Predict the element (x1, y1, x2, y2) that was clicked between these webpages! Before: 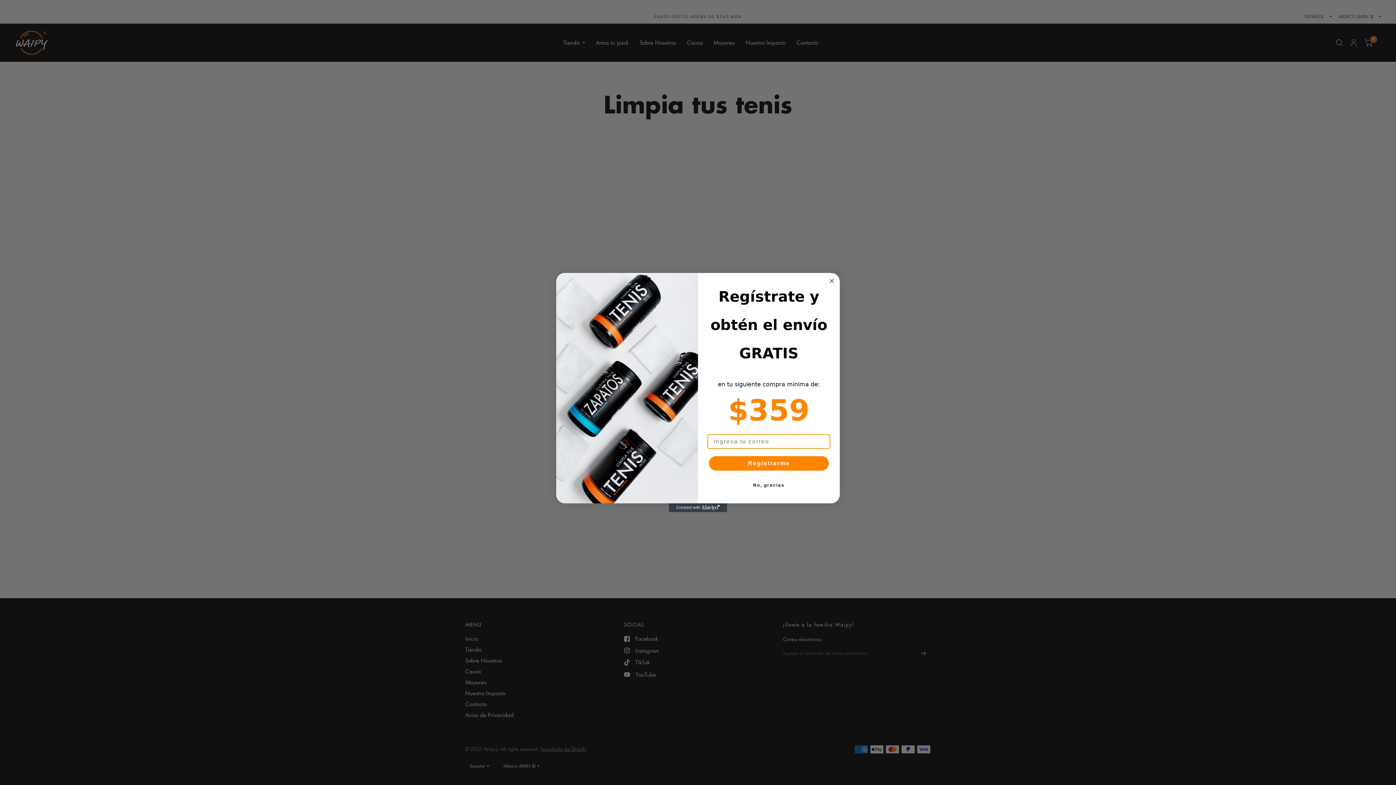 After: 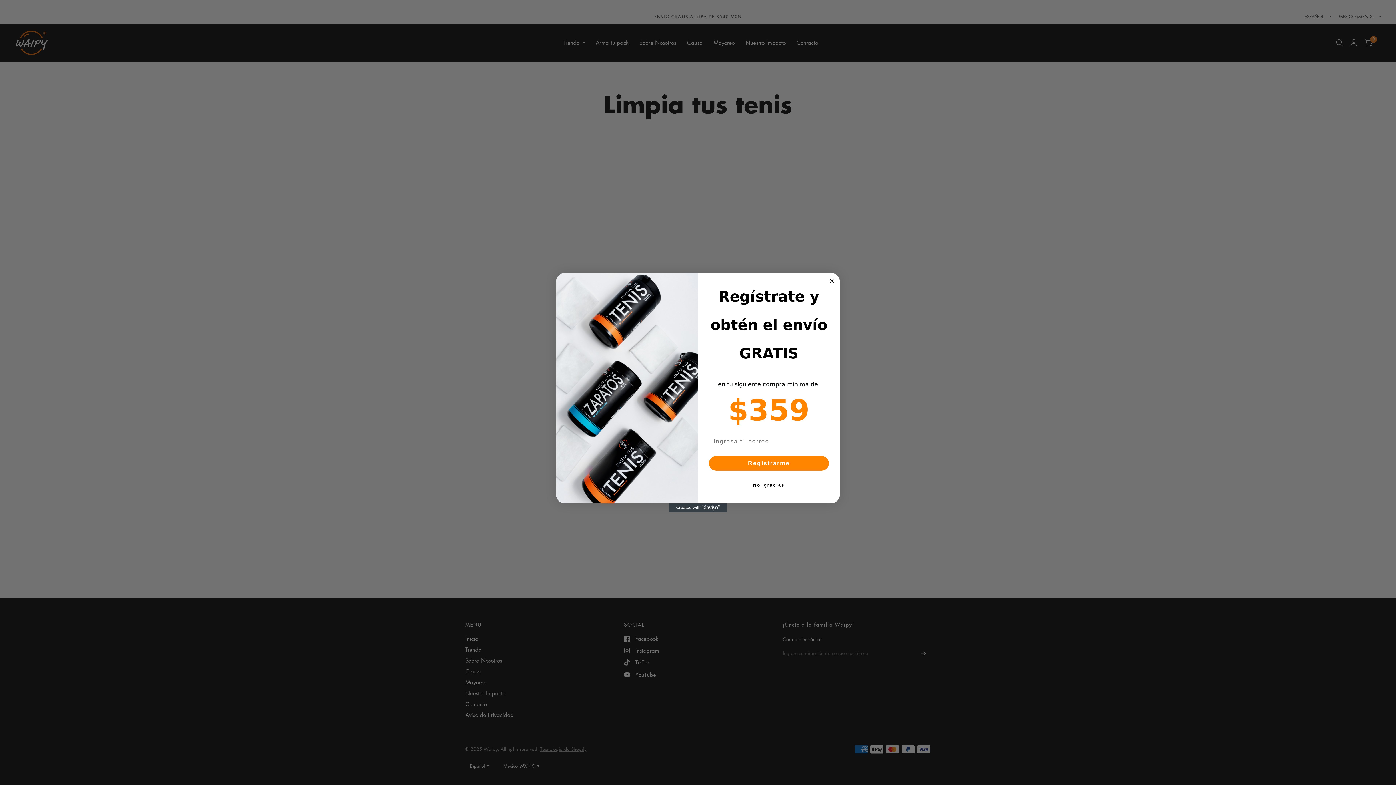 Action: bbox: (669, 503, 727, 512) label: Created with Klaviyo - opens in a new tab